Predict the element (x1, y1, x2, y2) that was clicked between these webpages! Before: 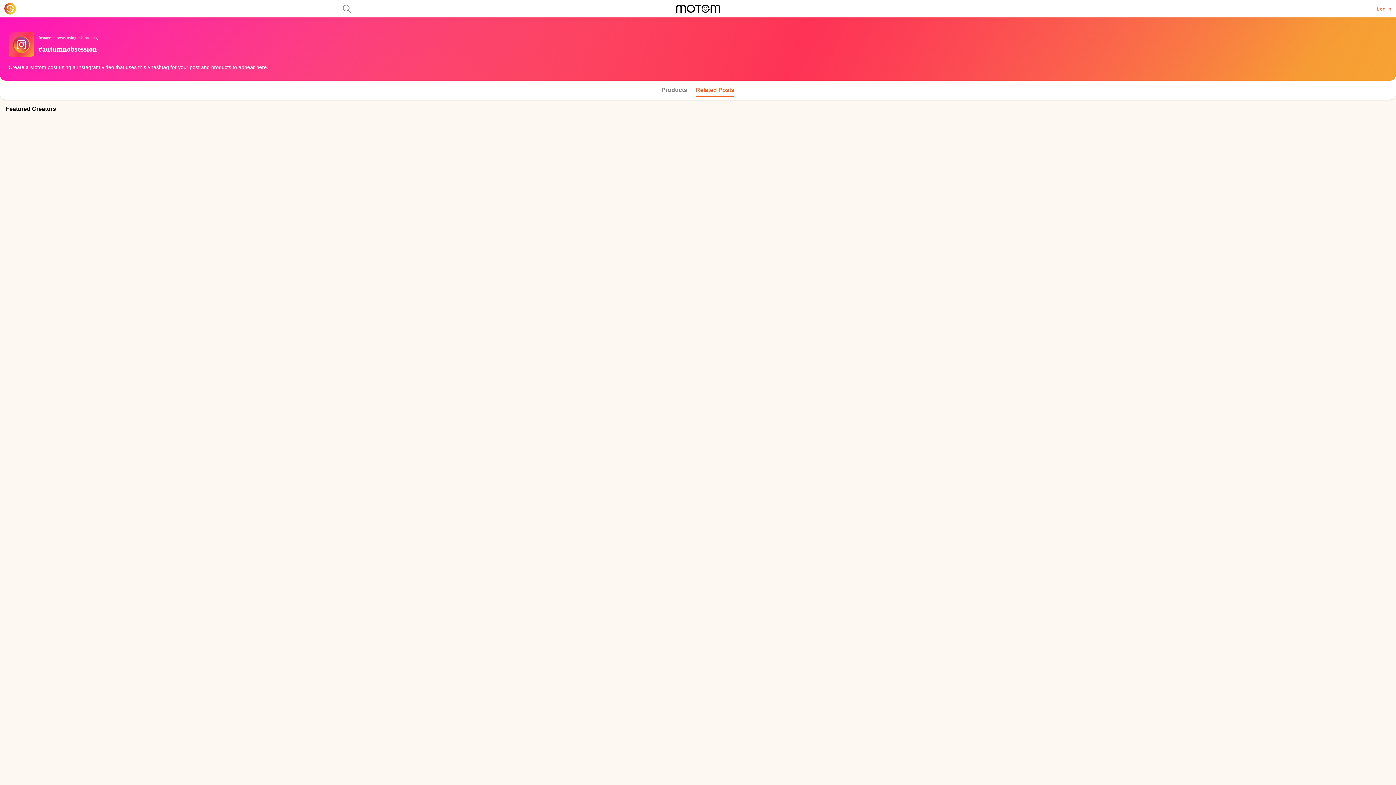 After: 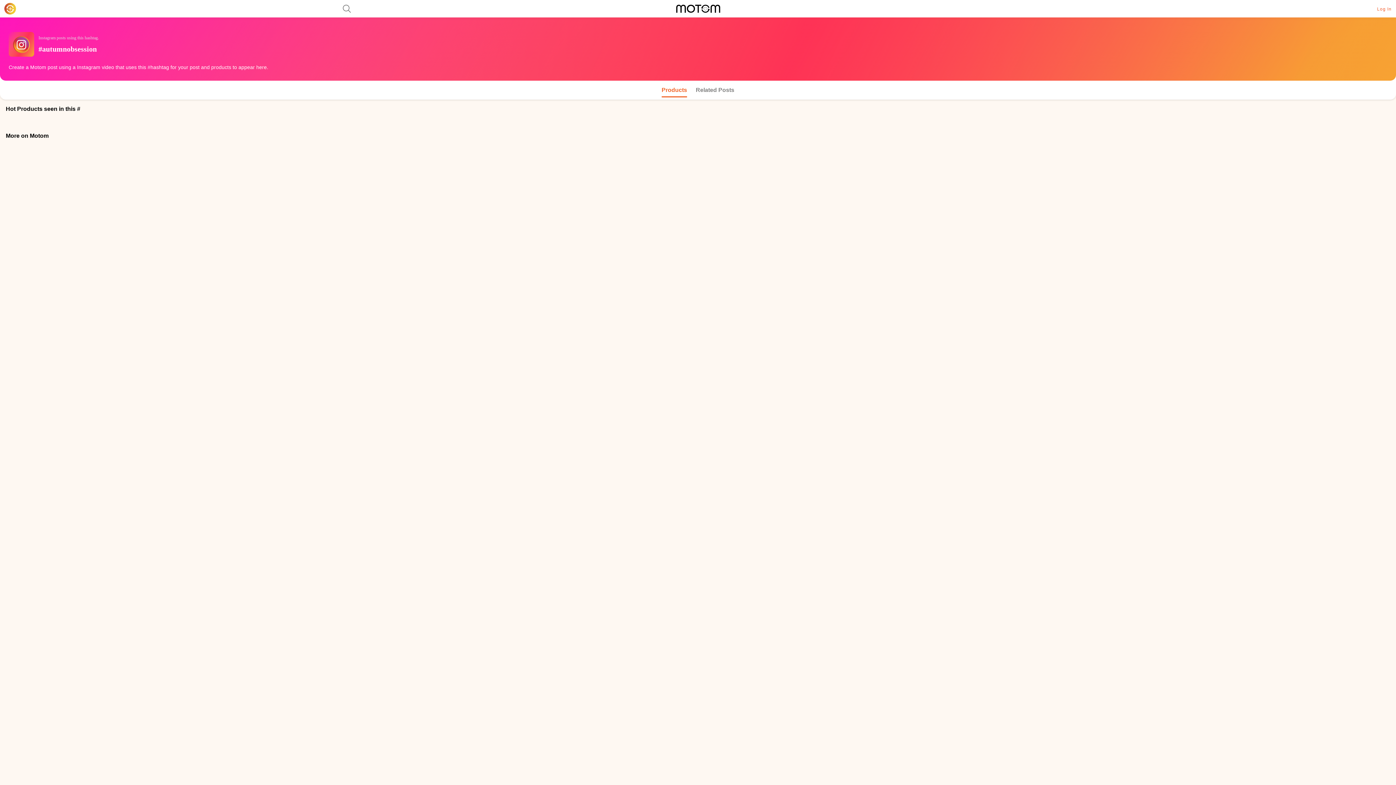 Action: label: Products bbox: (661, 82, 687, 97)